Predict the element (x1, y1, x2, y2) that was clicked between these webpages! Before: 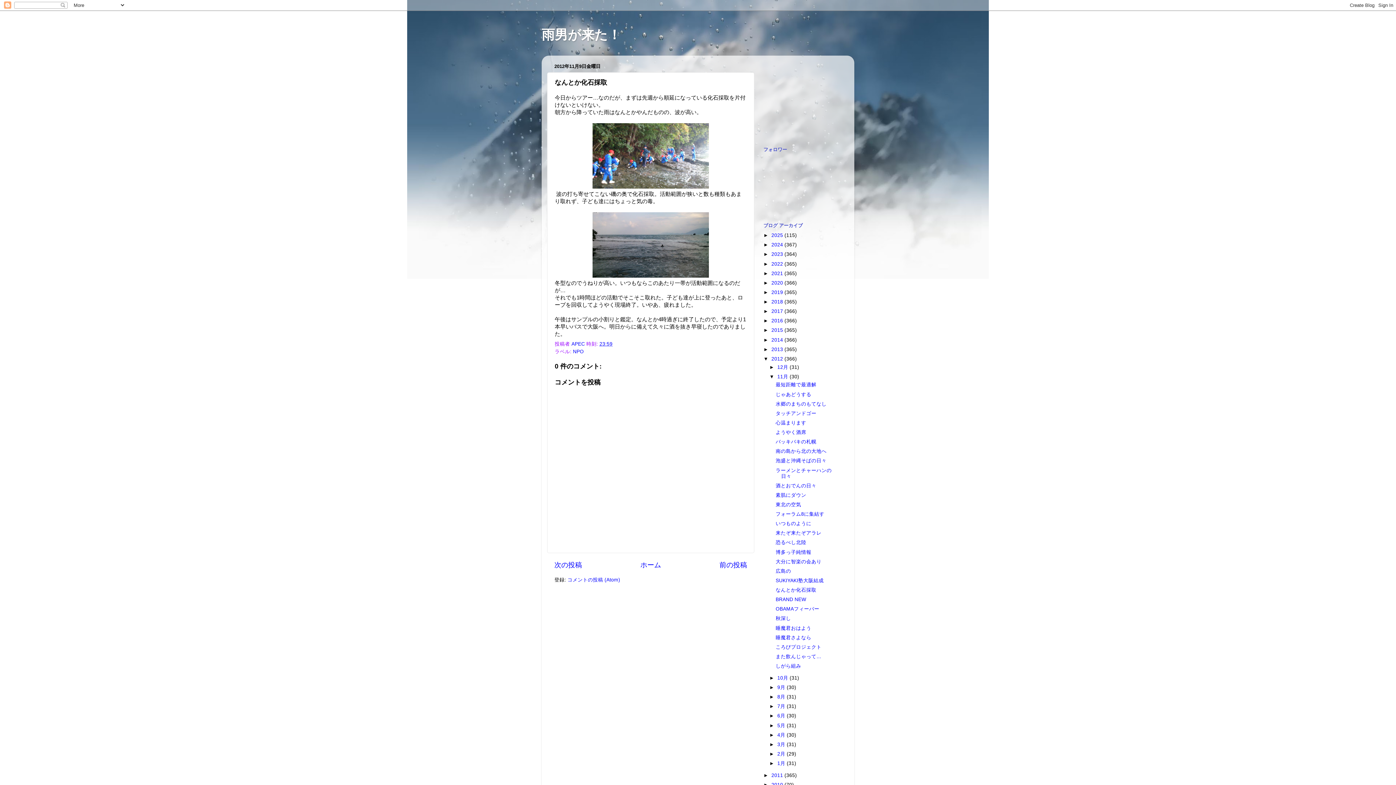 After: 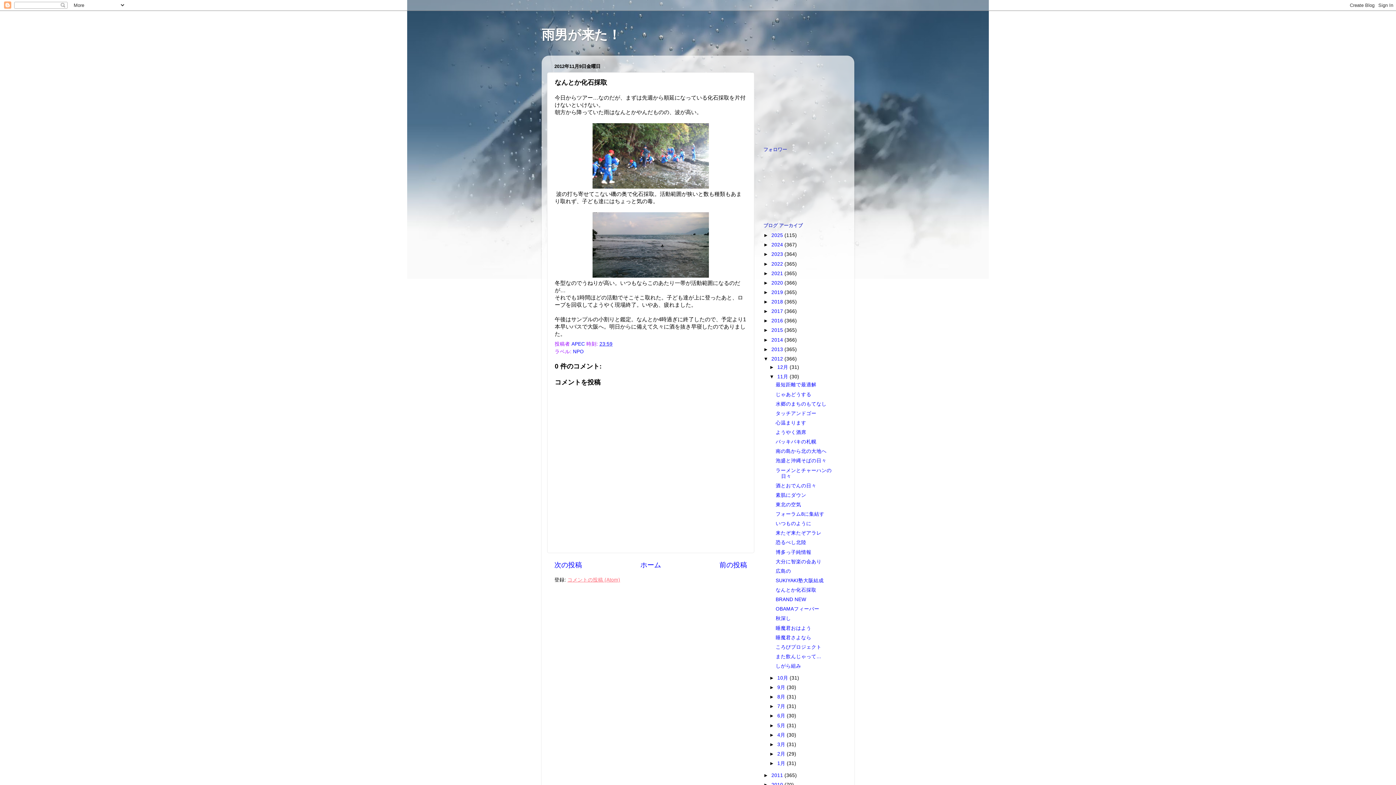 Action: bbox: (567, 577, 620, 582) label: コメントの投稿 (Atom)